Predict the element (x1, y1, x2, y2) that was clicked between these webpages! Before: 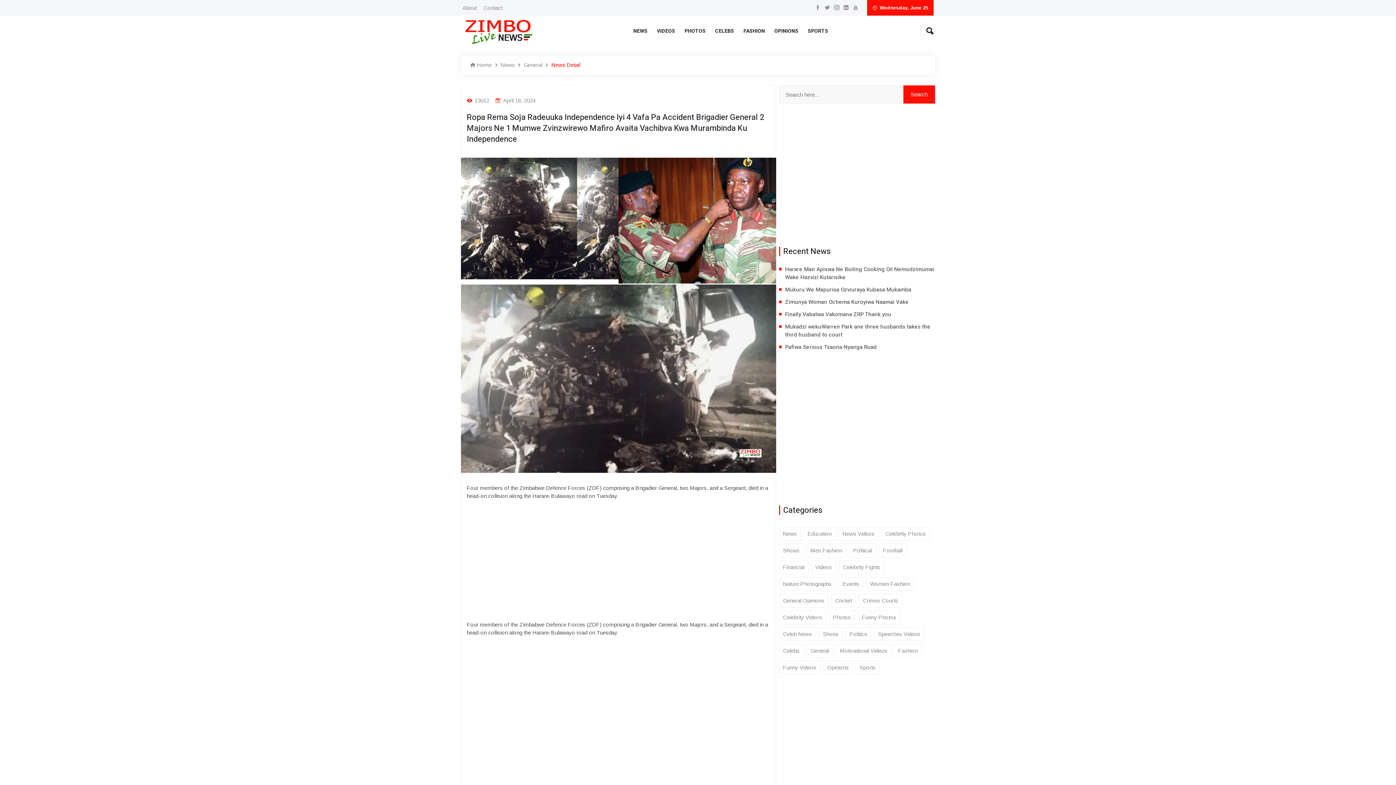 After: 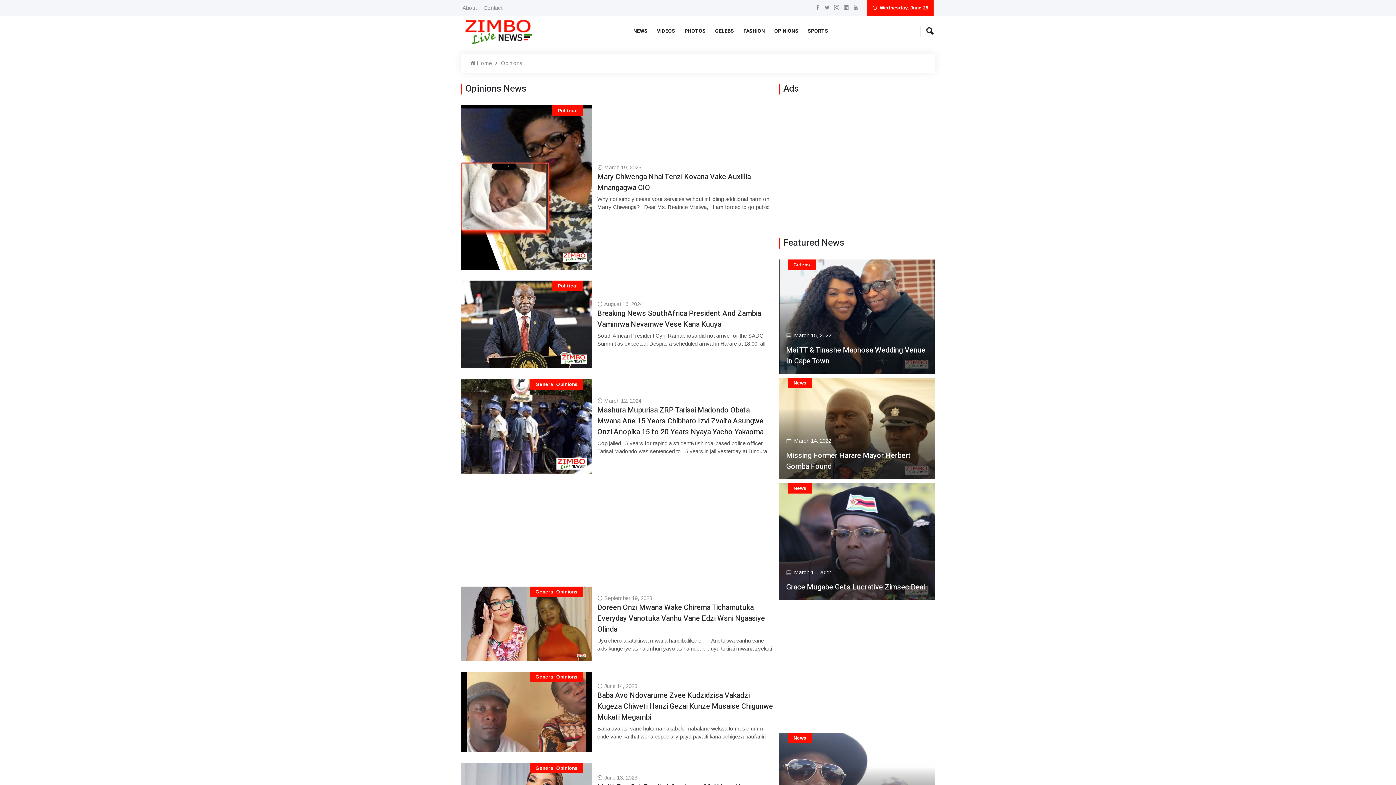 Action: bbox: (823, 661, 852, 674) label: Opinions